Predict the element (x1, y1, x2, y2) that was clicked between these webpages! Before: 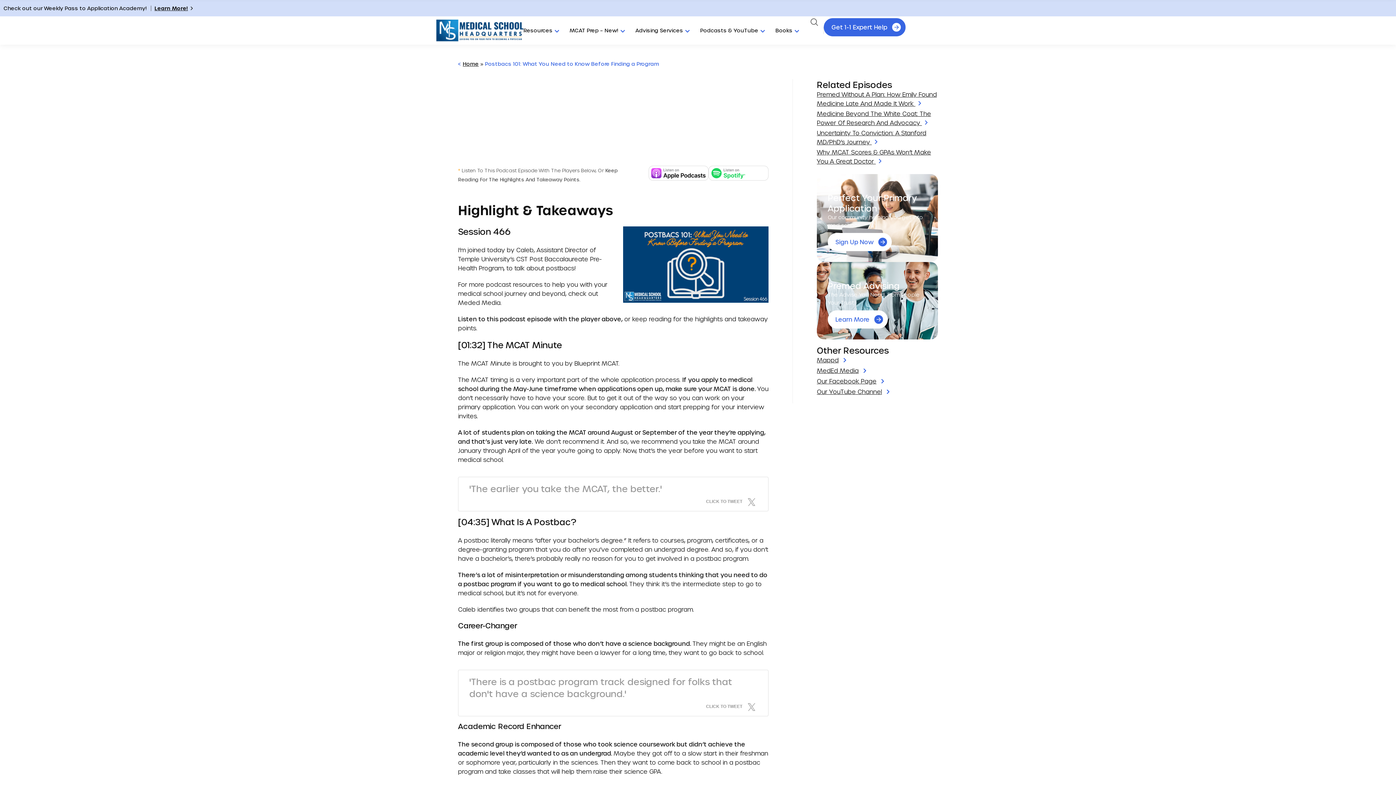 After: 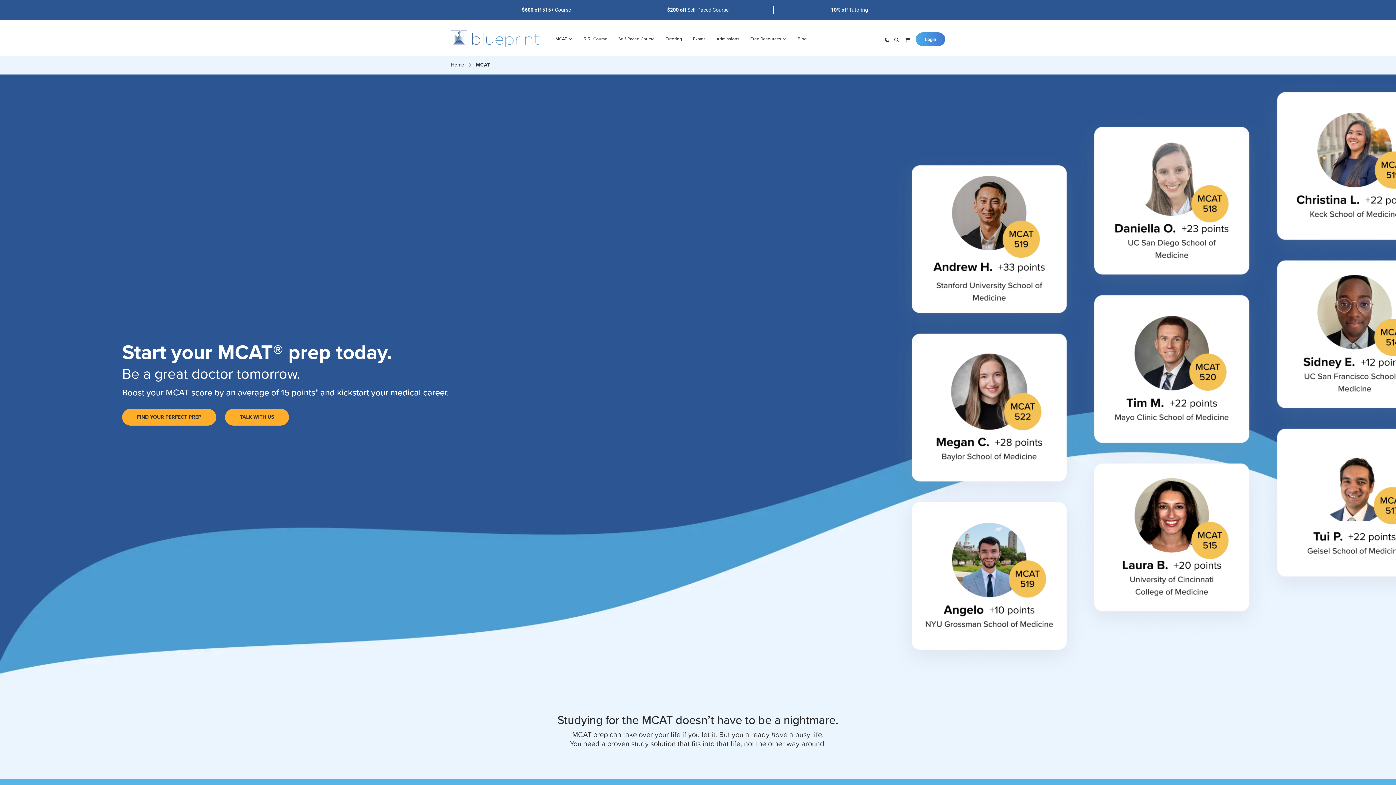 Action: bbox: (574, 360, 618, 366) label: Blueprint MCAT